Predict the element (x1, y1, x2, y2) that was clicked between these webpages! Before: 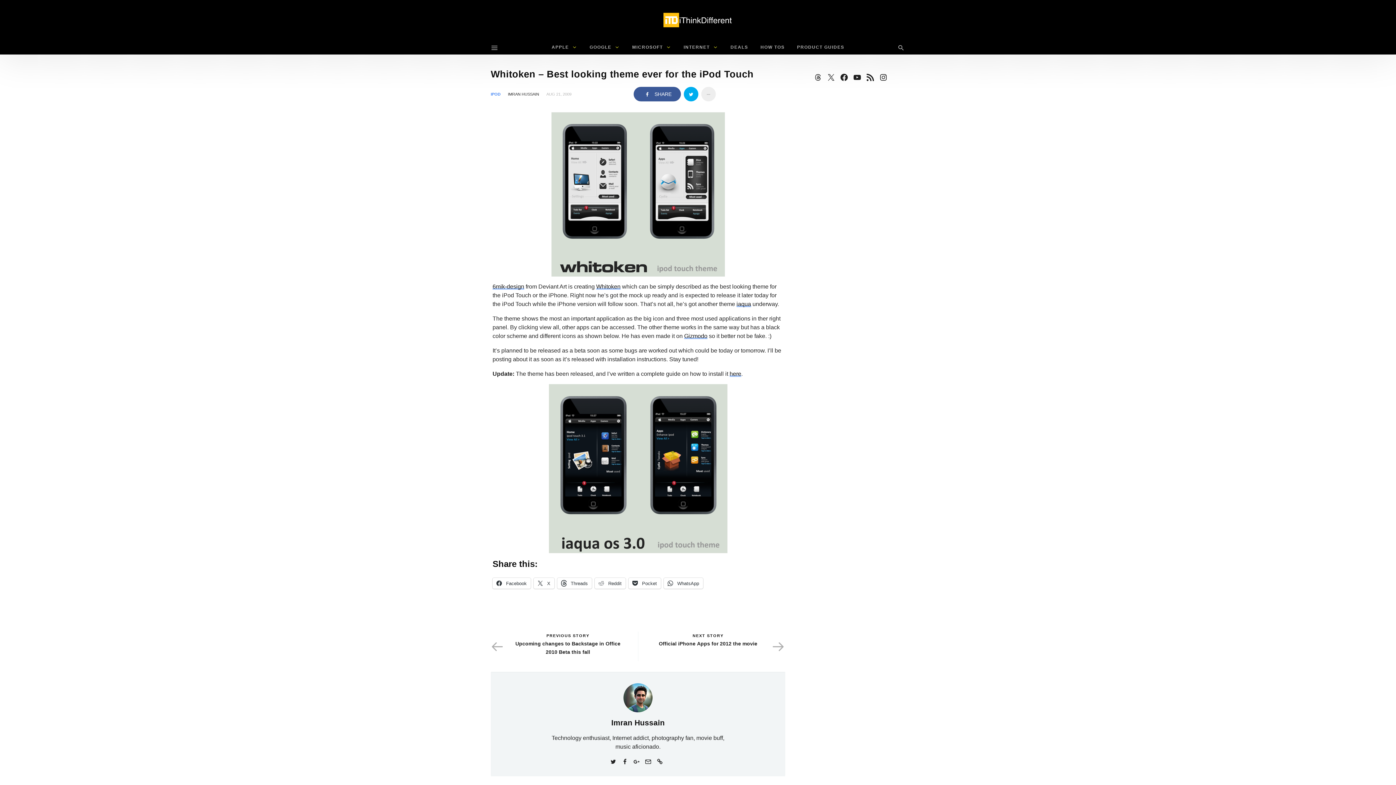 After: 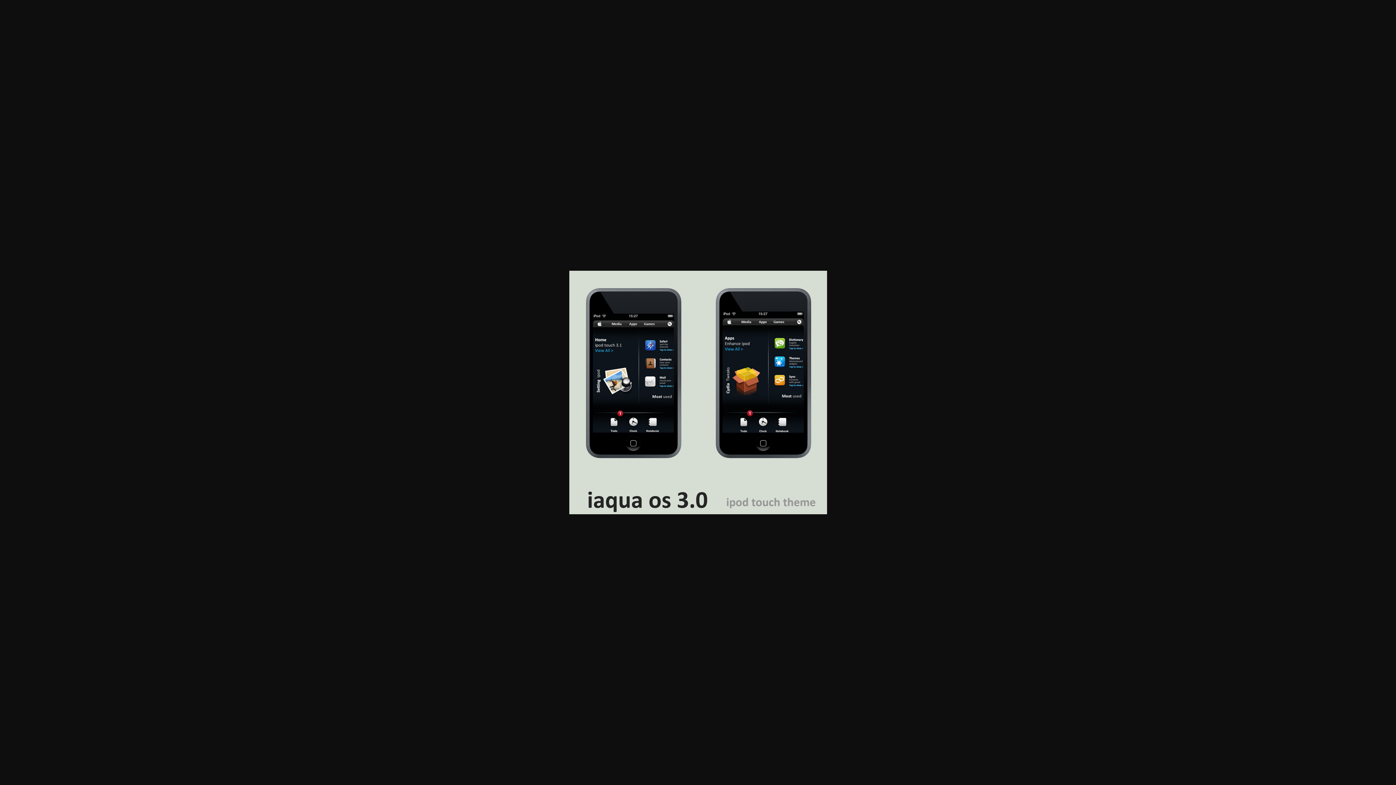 Action: bbox: (490, 384, 785, 553)